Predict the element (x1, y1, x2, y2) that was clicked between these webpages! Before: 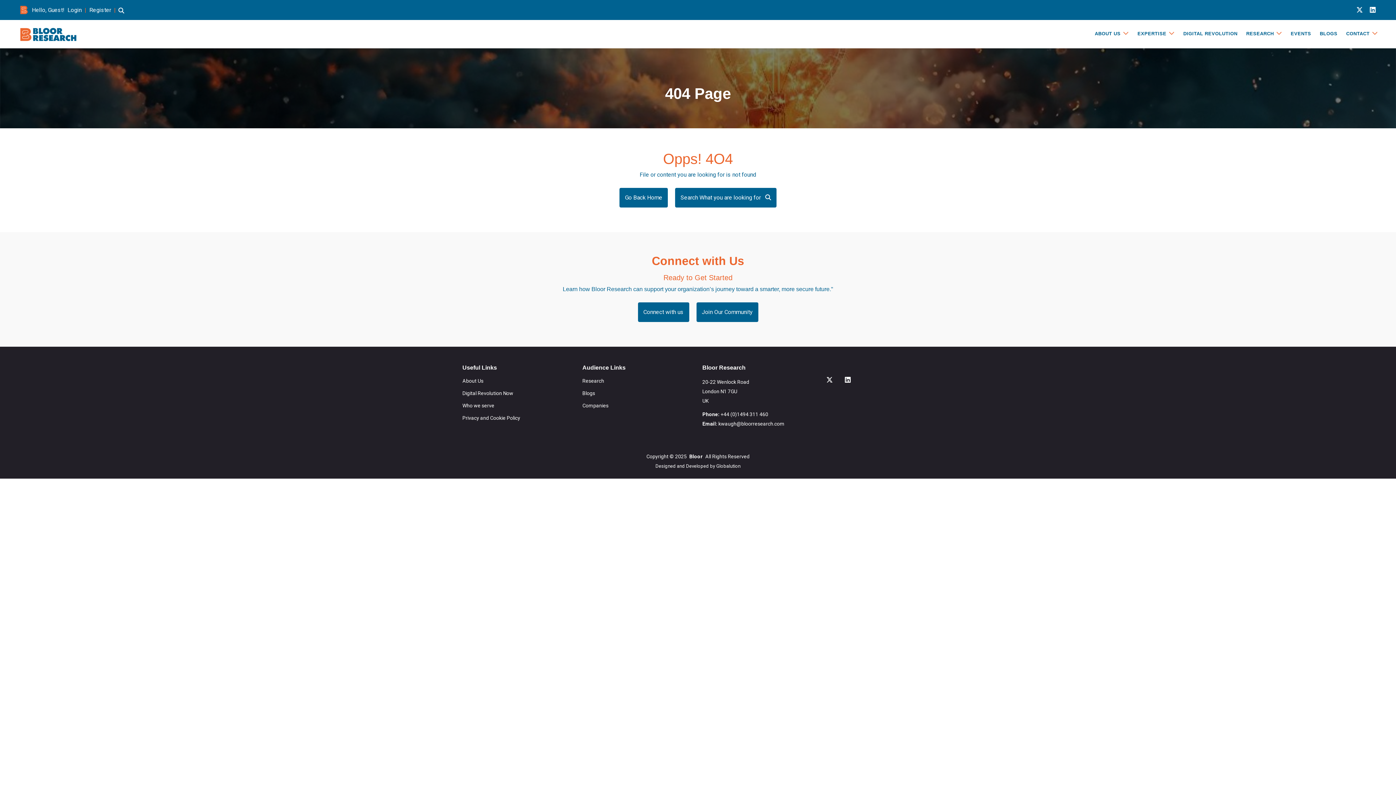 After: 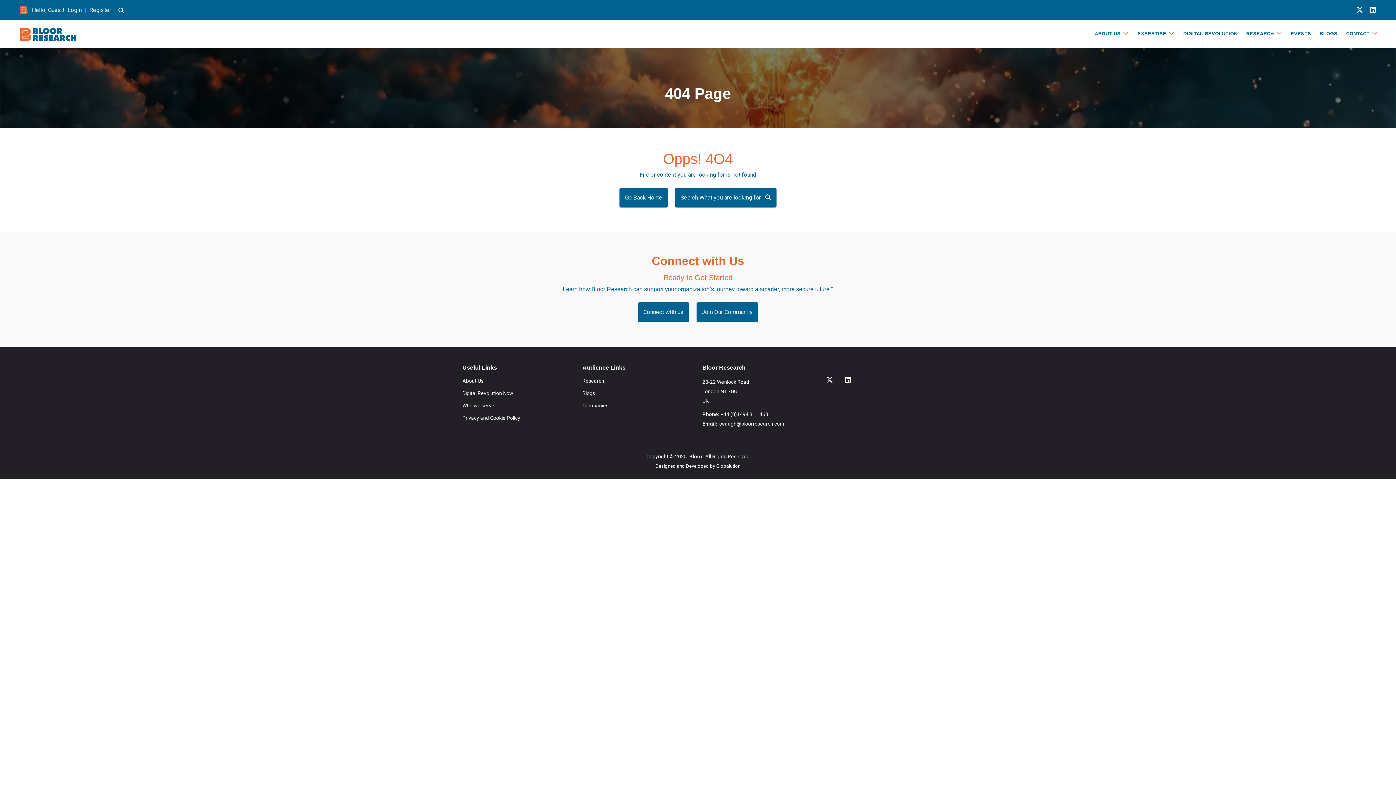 Action: bbox: (716, 463, 740, 469) label: Globalution